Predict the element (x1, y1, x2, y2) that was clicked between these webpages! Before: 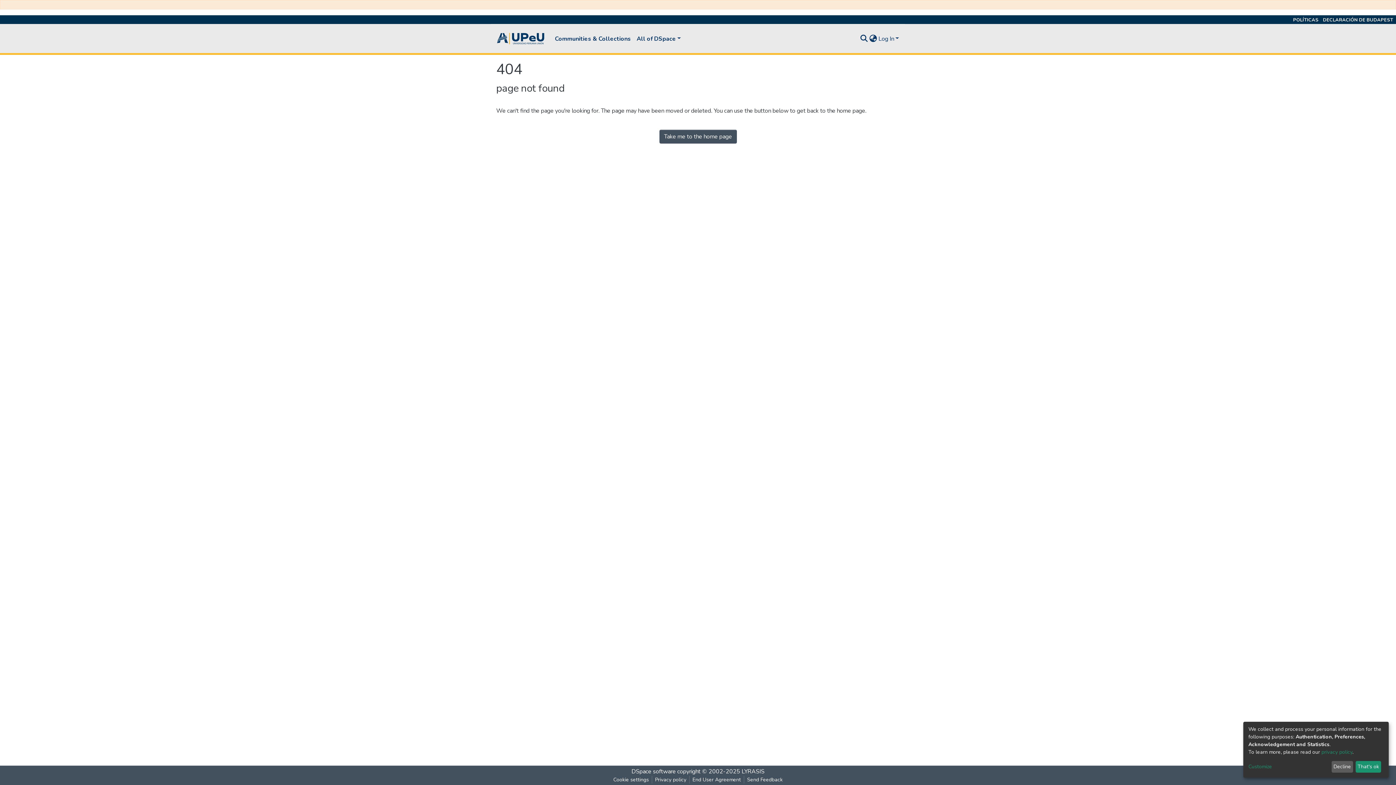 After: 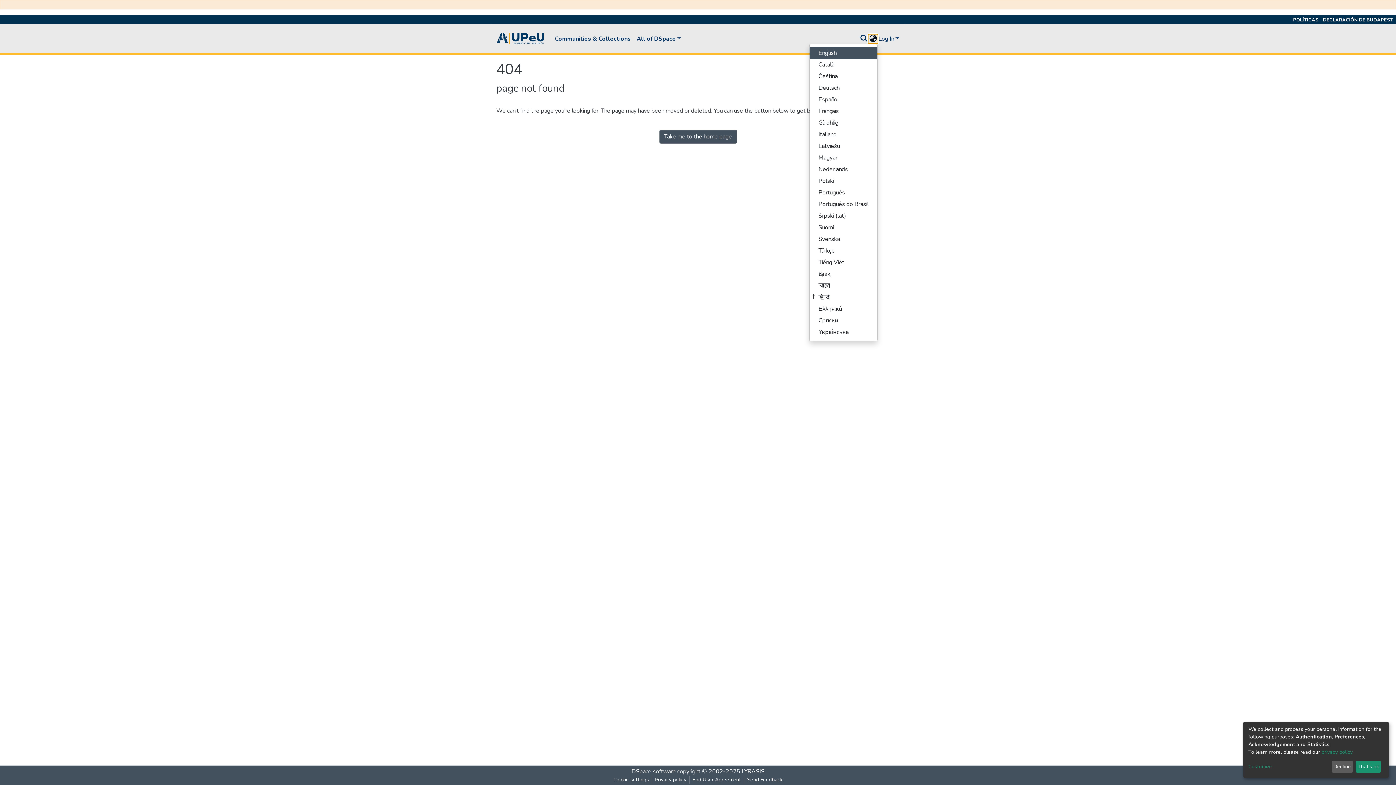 Action: label: Language switch bbox: (868, 34, 877, 43)